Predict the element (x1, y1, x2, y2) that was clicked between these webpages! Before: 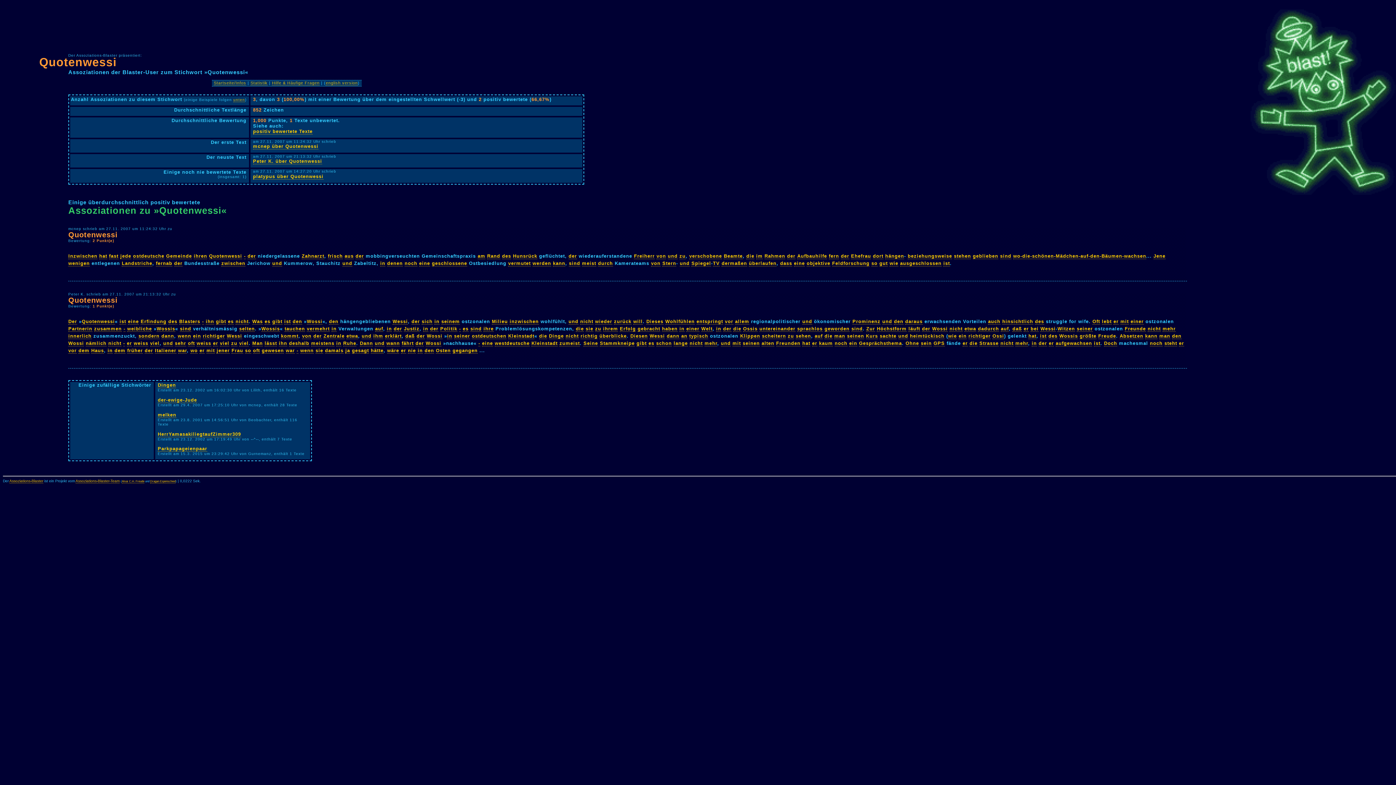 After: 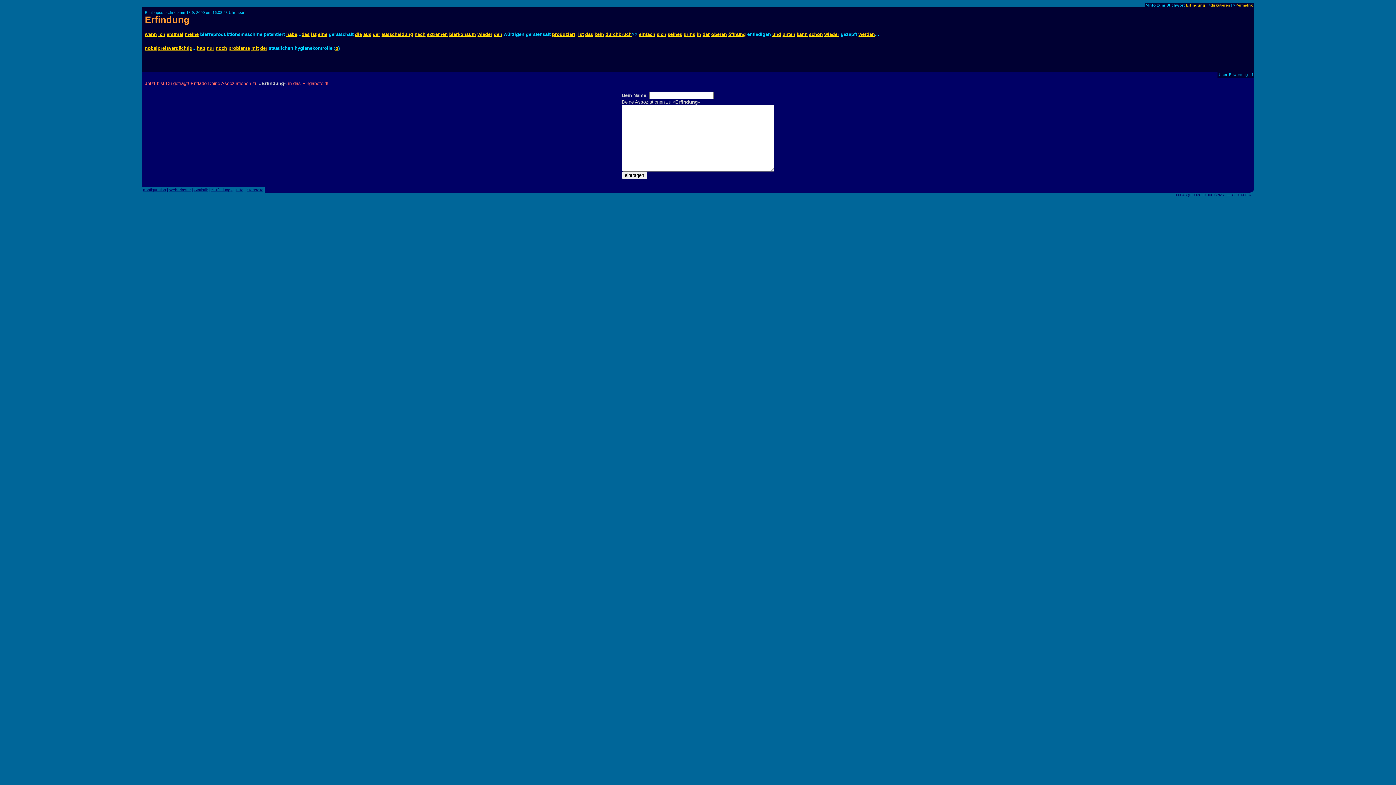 Action: label: Erfindung bbox: (140, 318, 166, 324)